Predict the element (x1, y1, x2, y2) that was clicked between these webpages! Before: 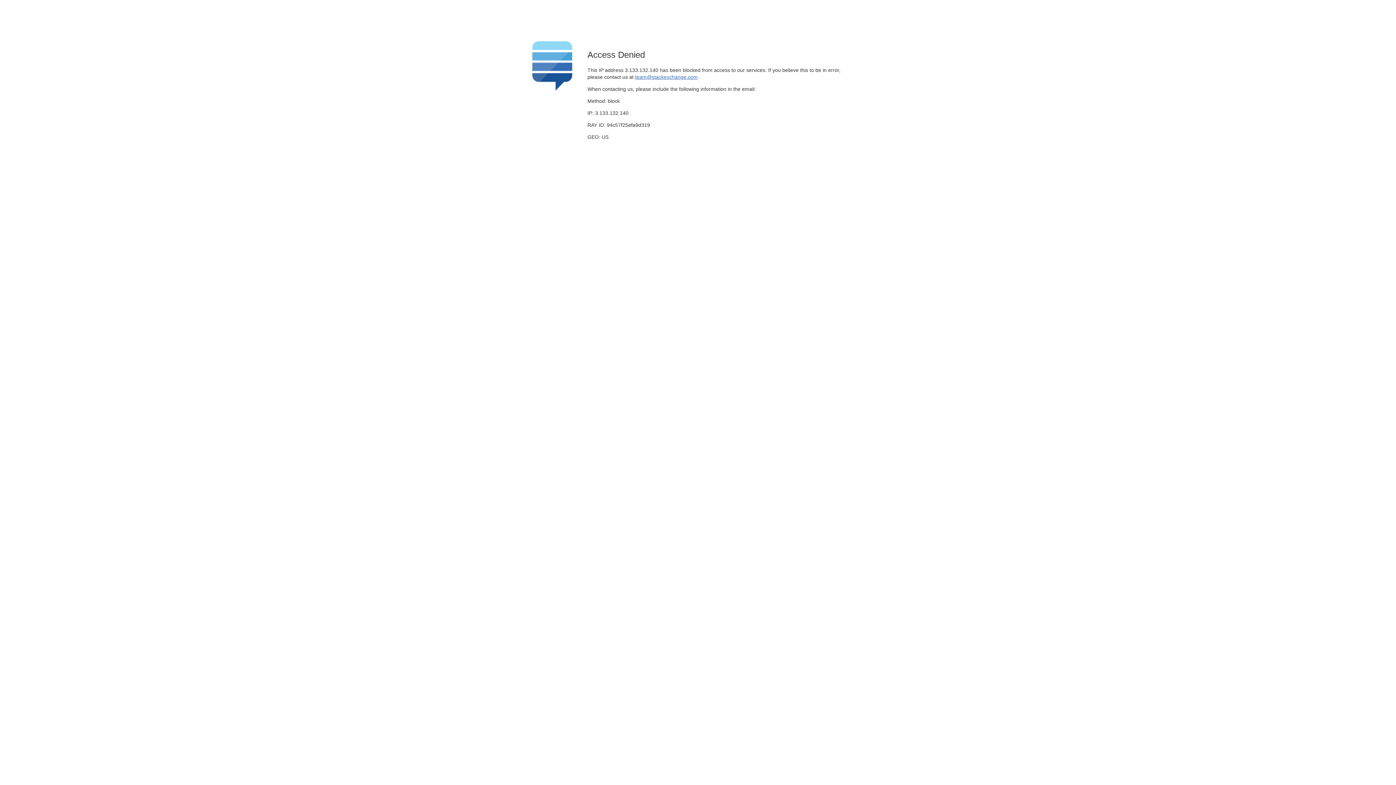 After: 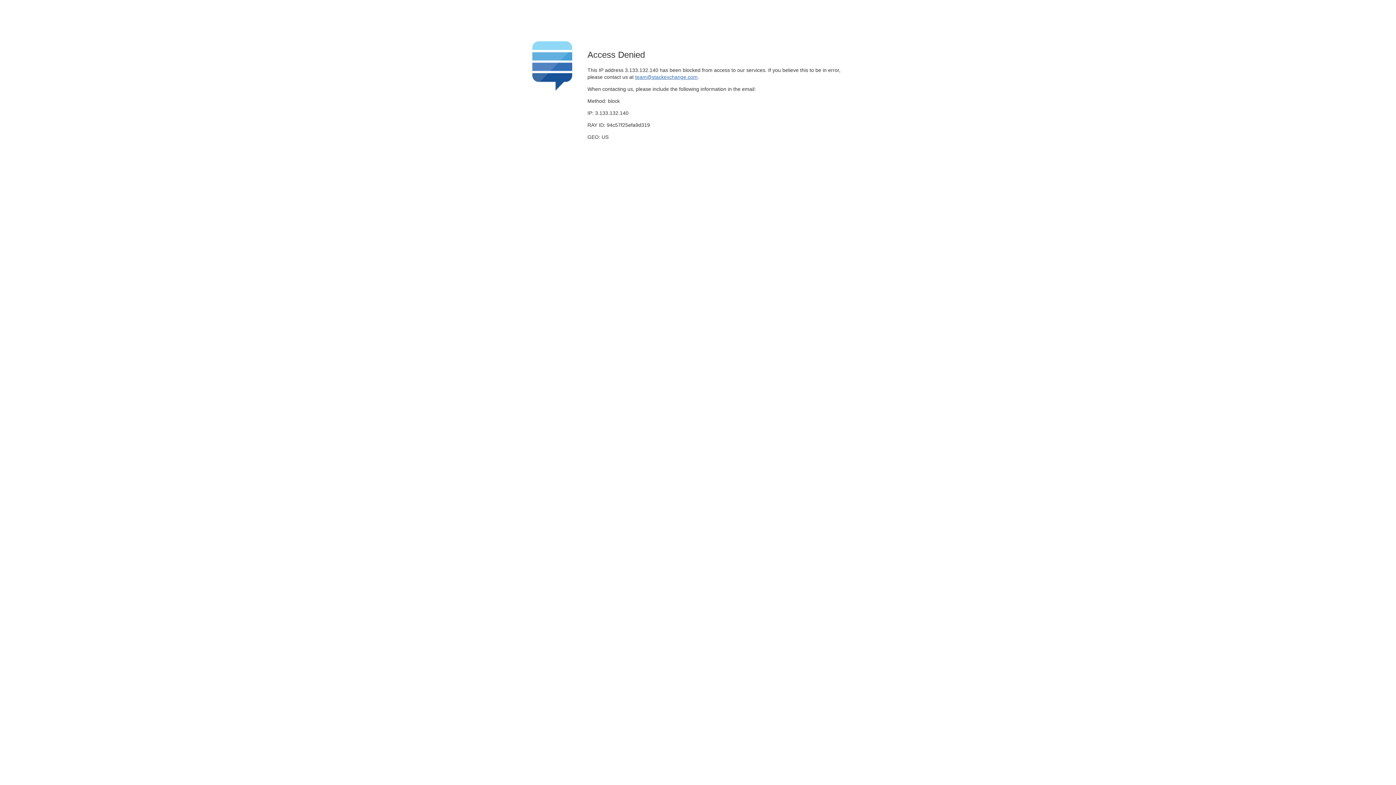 Action: label: team@stackexchange.com bbox: (635, 74, 697, 79)